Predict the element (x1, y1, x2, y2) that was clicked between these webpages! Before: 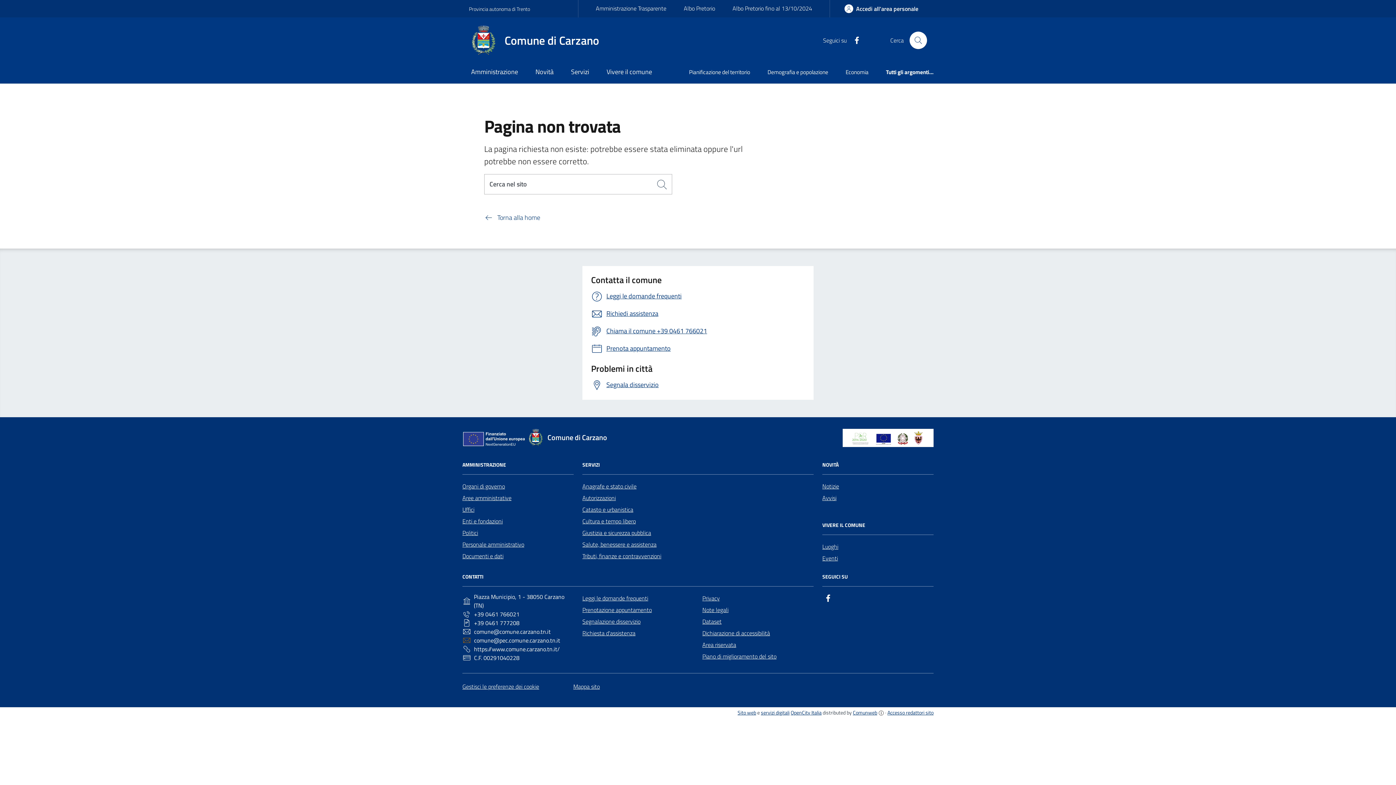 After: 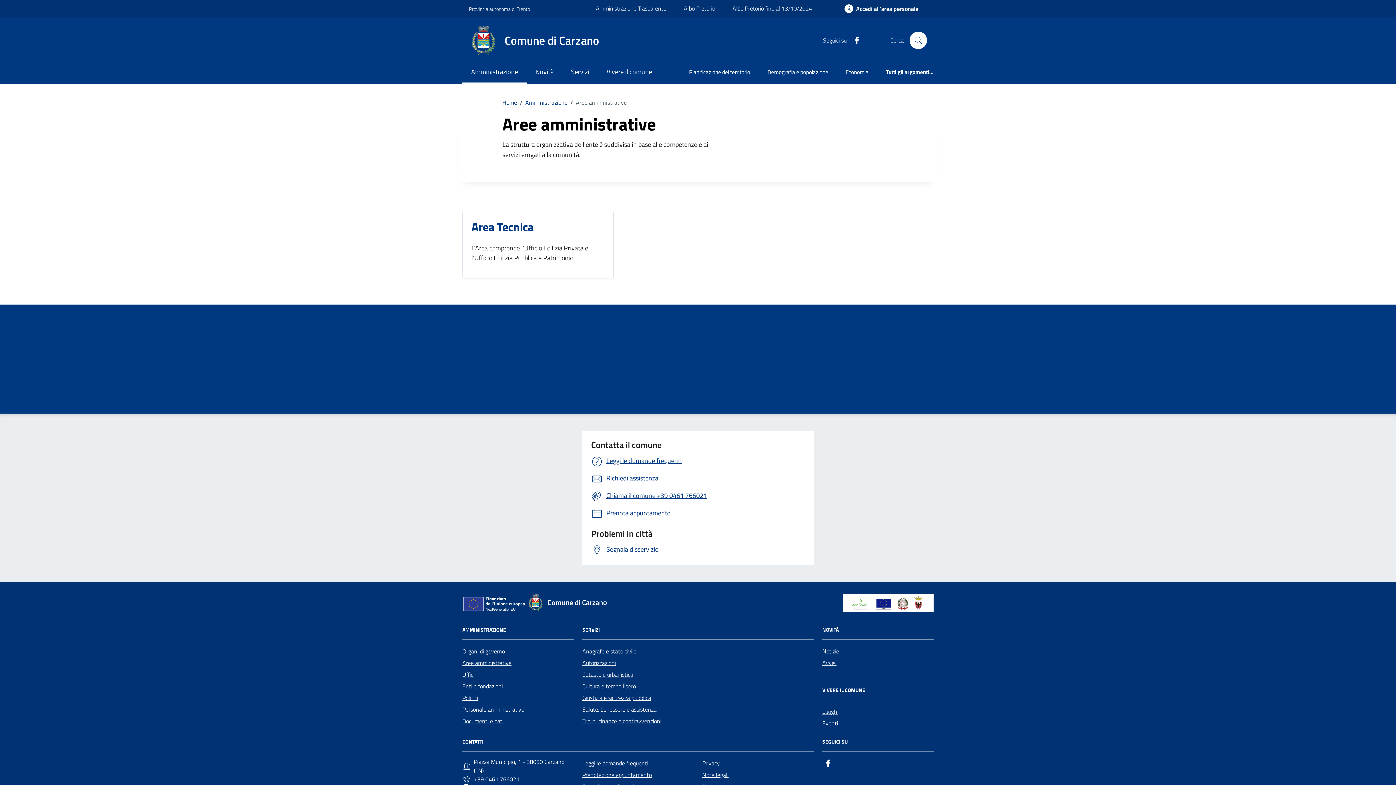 Action: bbox: (462, 492, 511, 503) label: Aree amministrative